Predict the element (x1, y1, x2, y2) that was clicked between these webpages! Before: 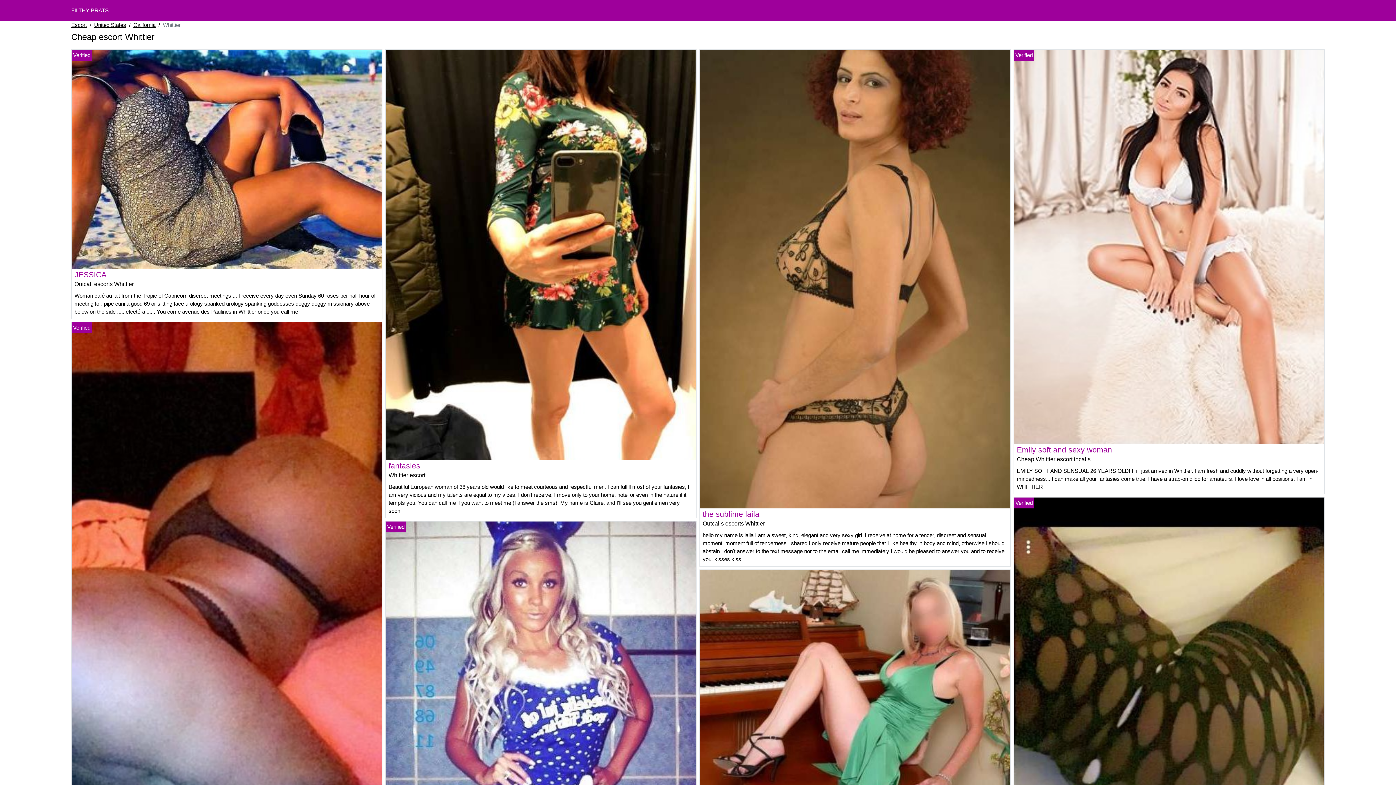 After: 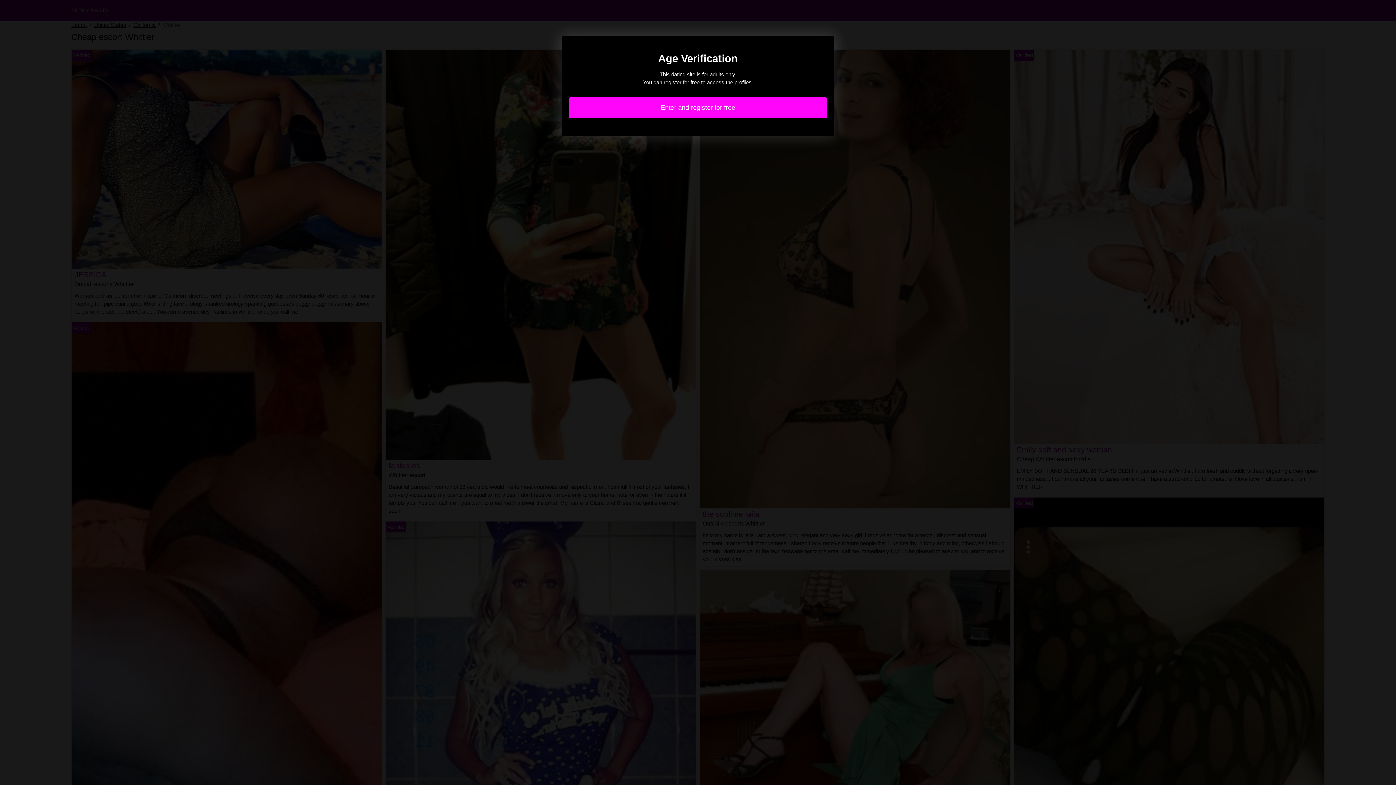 Action: bbox: (700, 689, 1010, 695)